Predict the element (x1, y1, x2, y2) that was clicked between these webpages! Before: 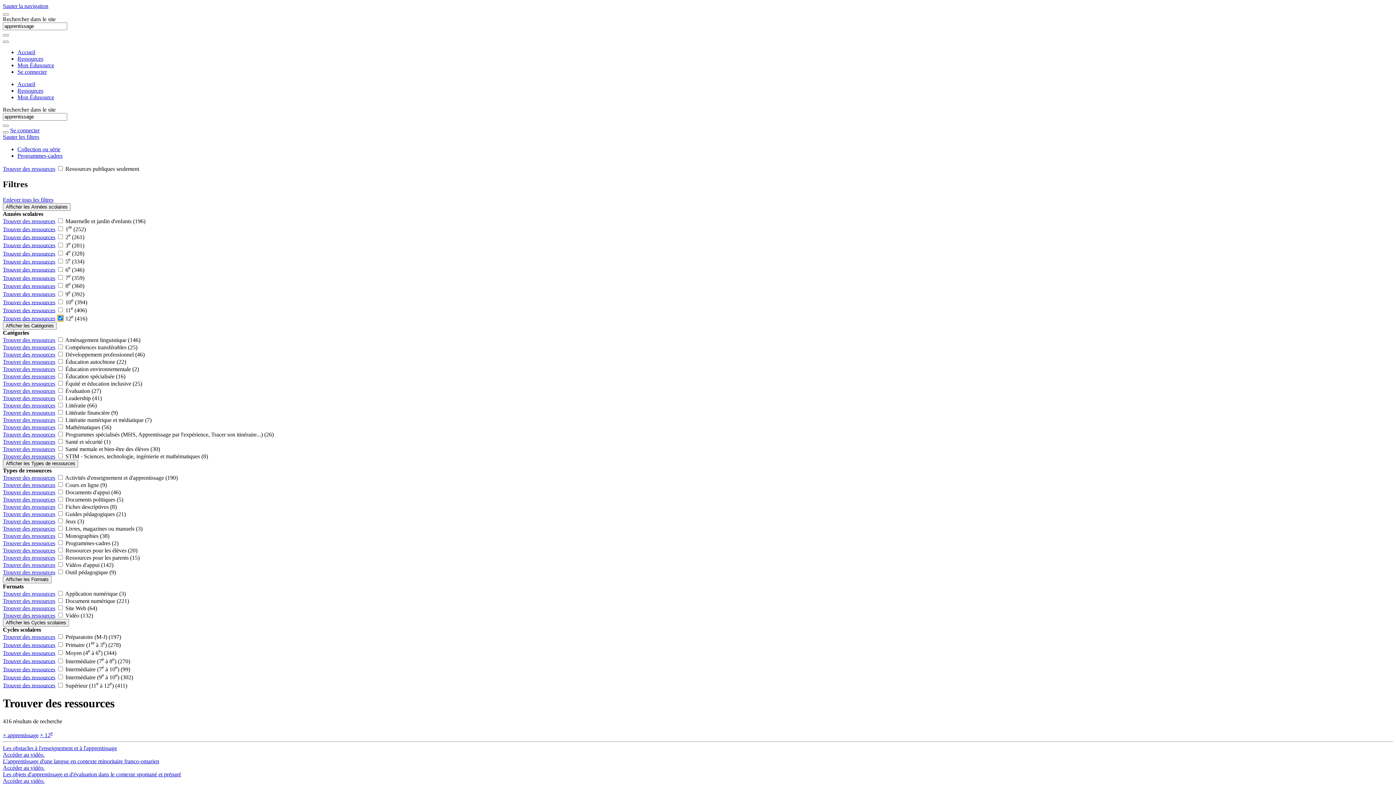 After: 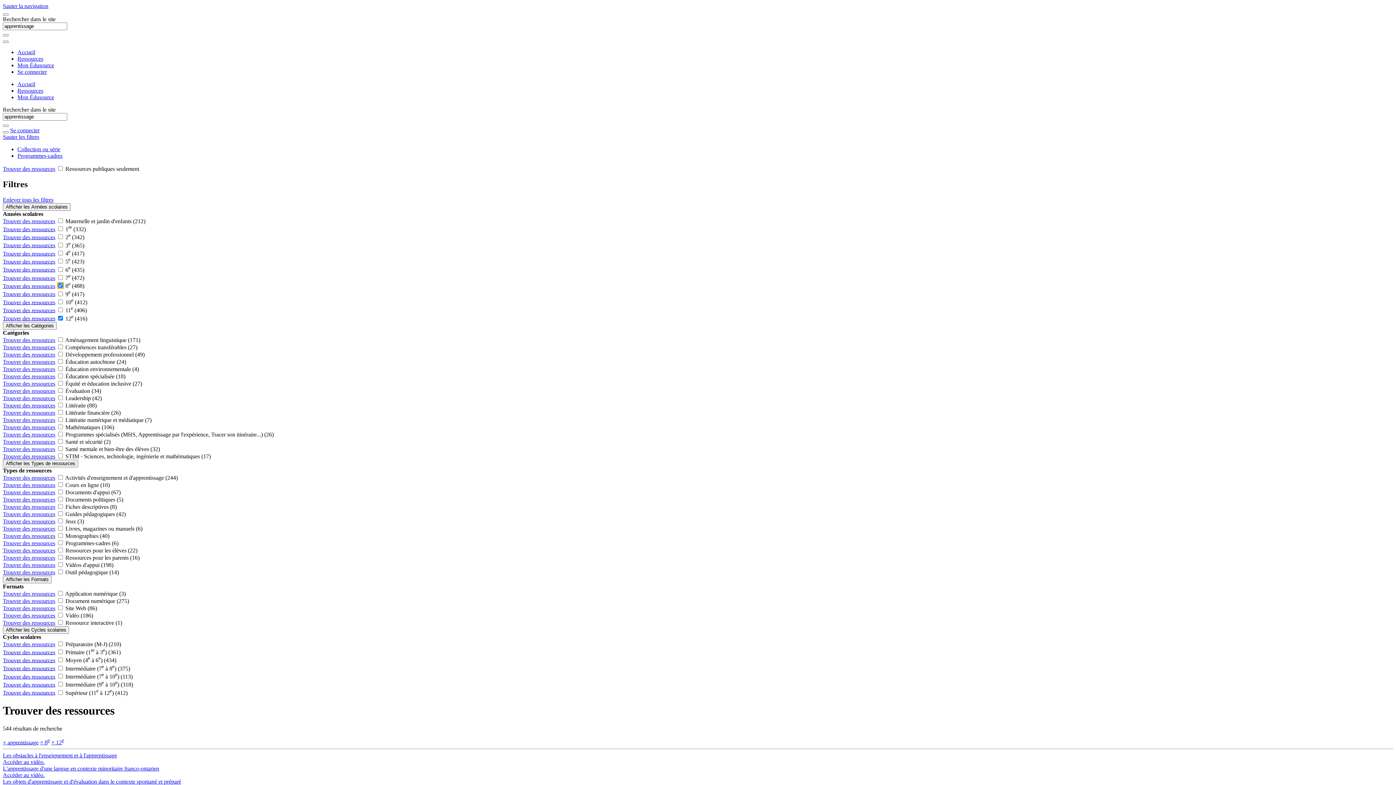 Action: bbox: (2, 283, 55, 289) label: Trouver des ressources